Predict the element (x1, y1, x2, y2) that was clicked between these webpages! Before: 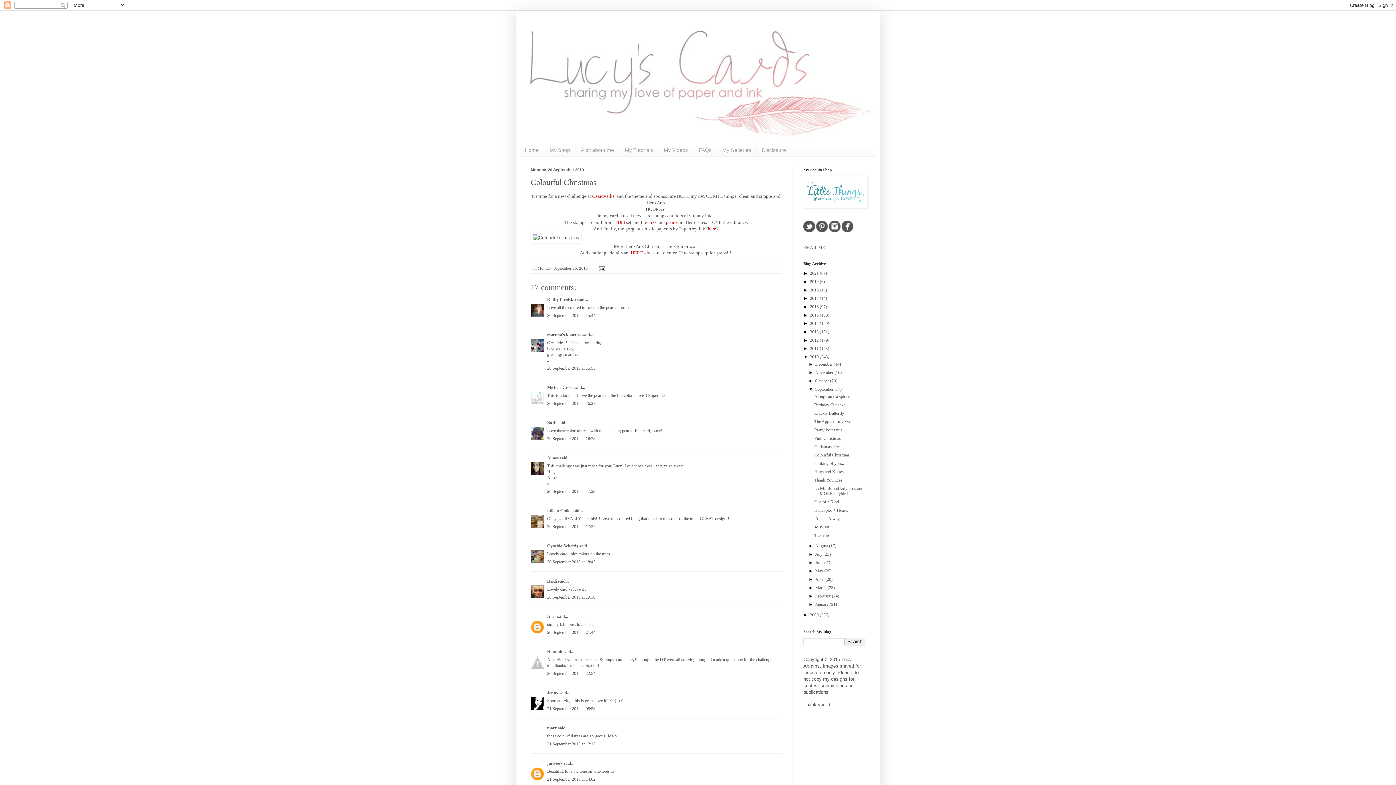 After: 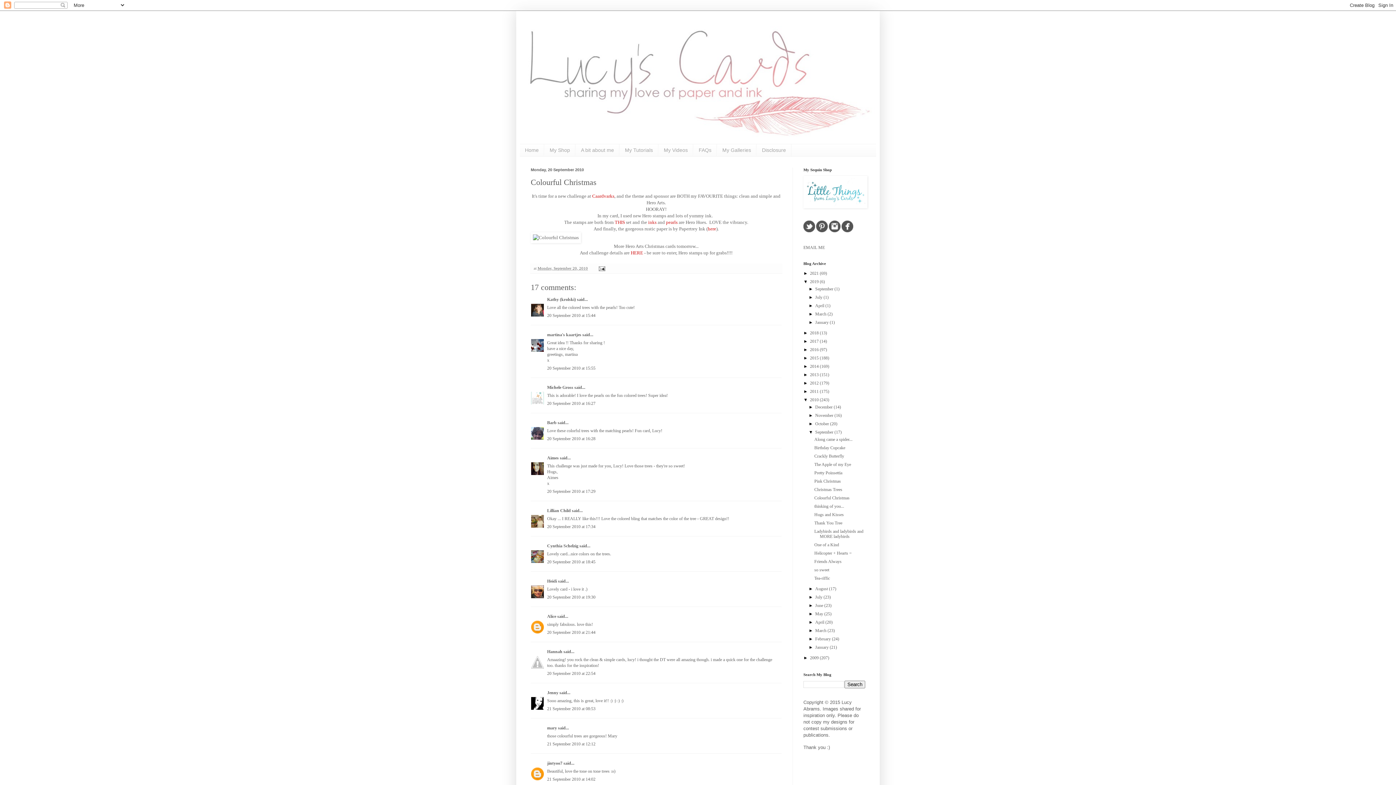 Action: label: ►   bbox: (803, 279, 810, 284)